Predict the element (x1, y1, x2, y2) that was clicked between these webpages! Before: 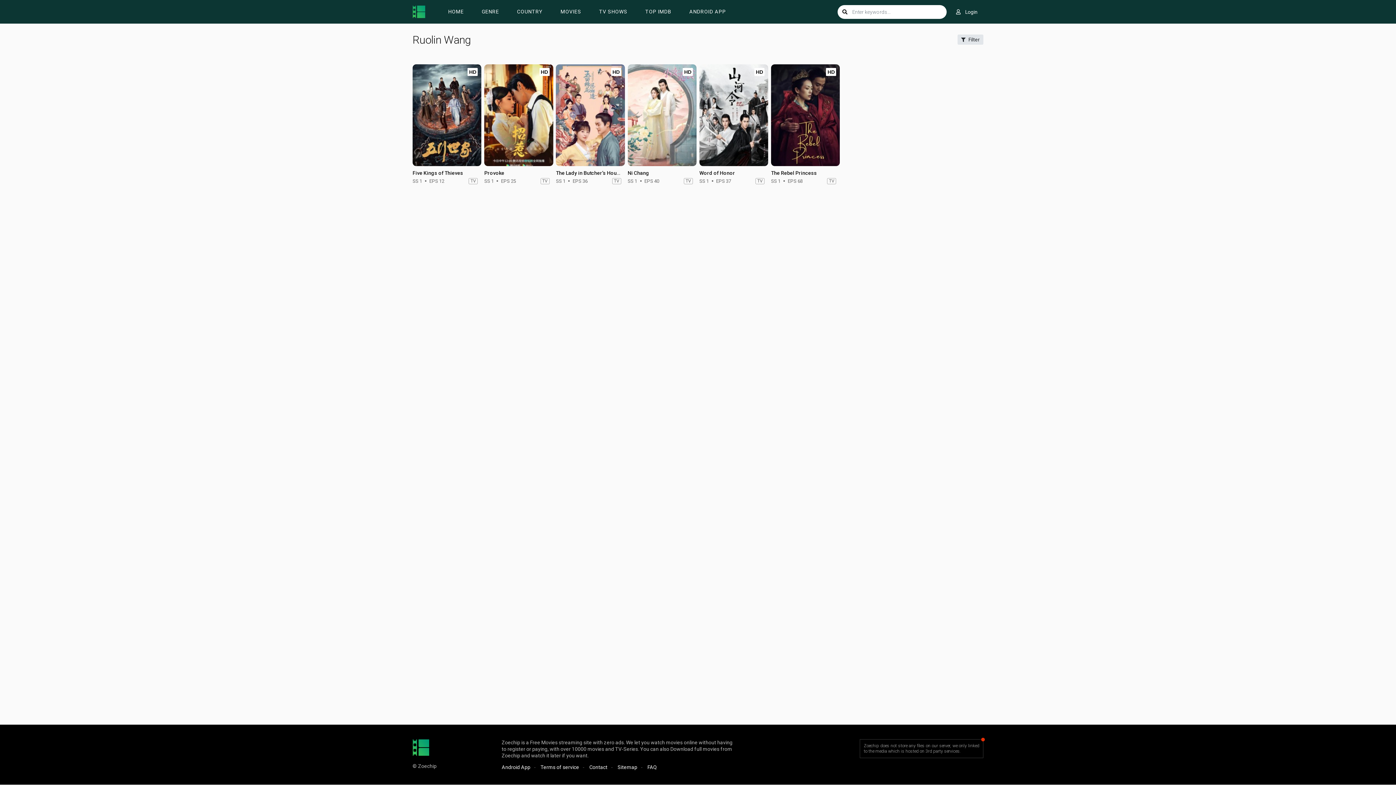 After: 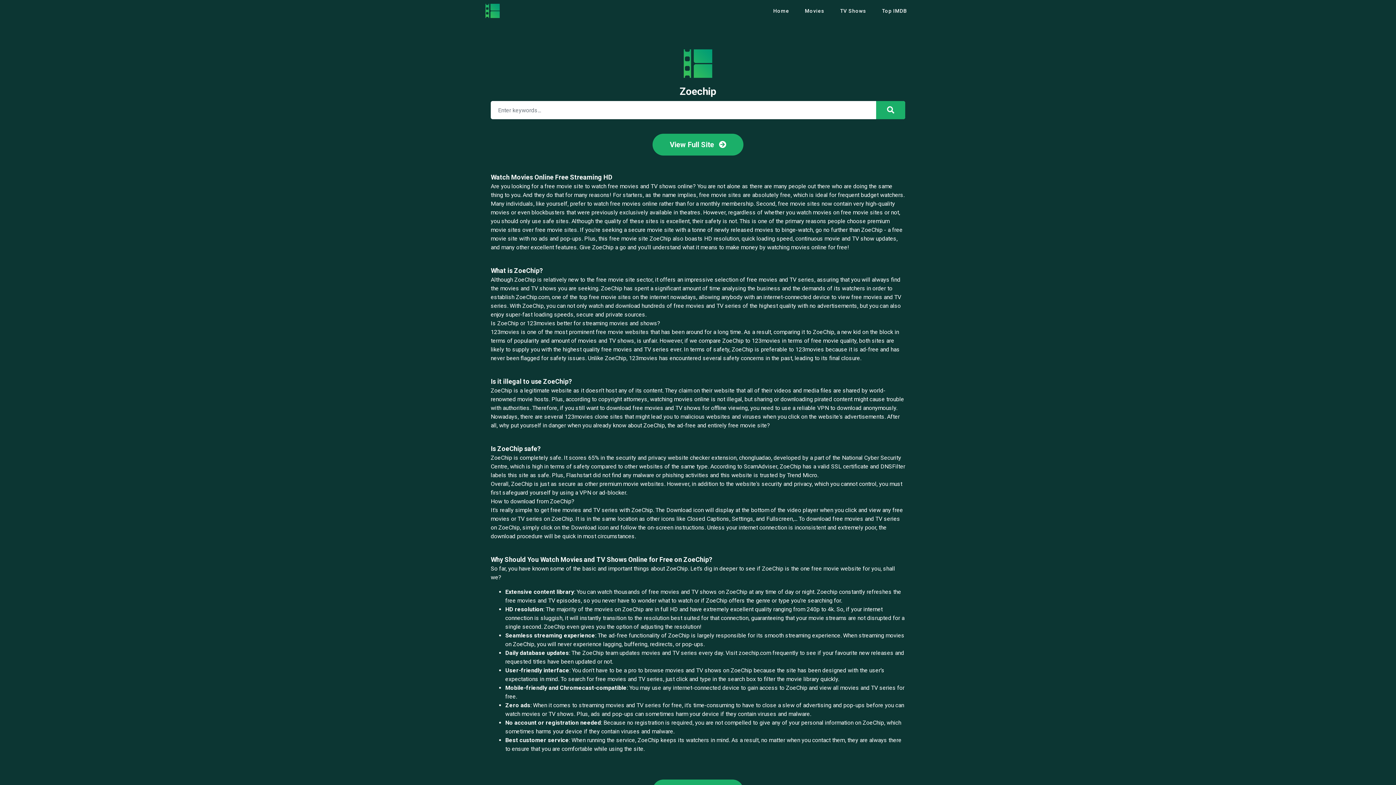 Action: bbox: (412, 5, 429, 18)